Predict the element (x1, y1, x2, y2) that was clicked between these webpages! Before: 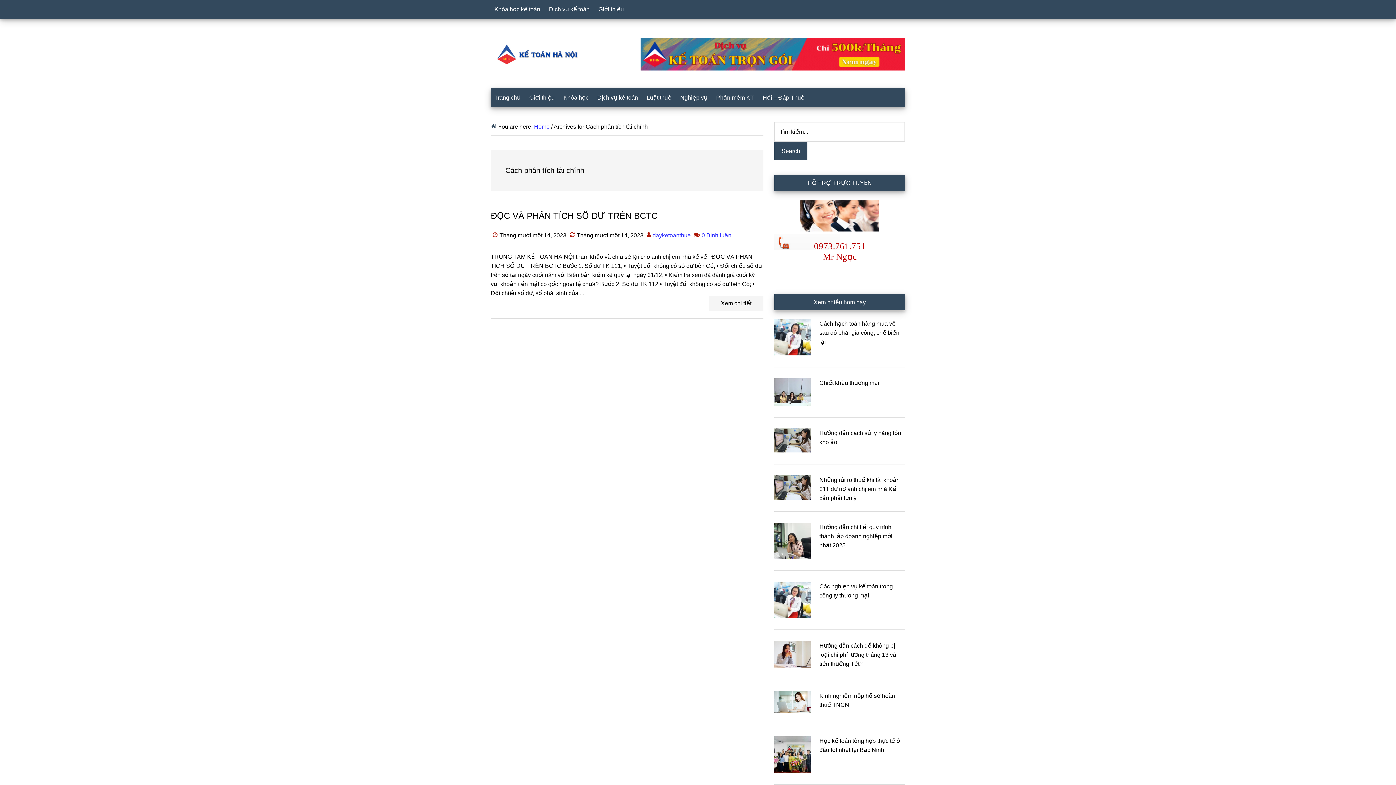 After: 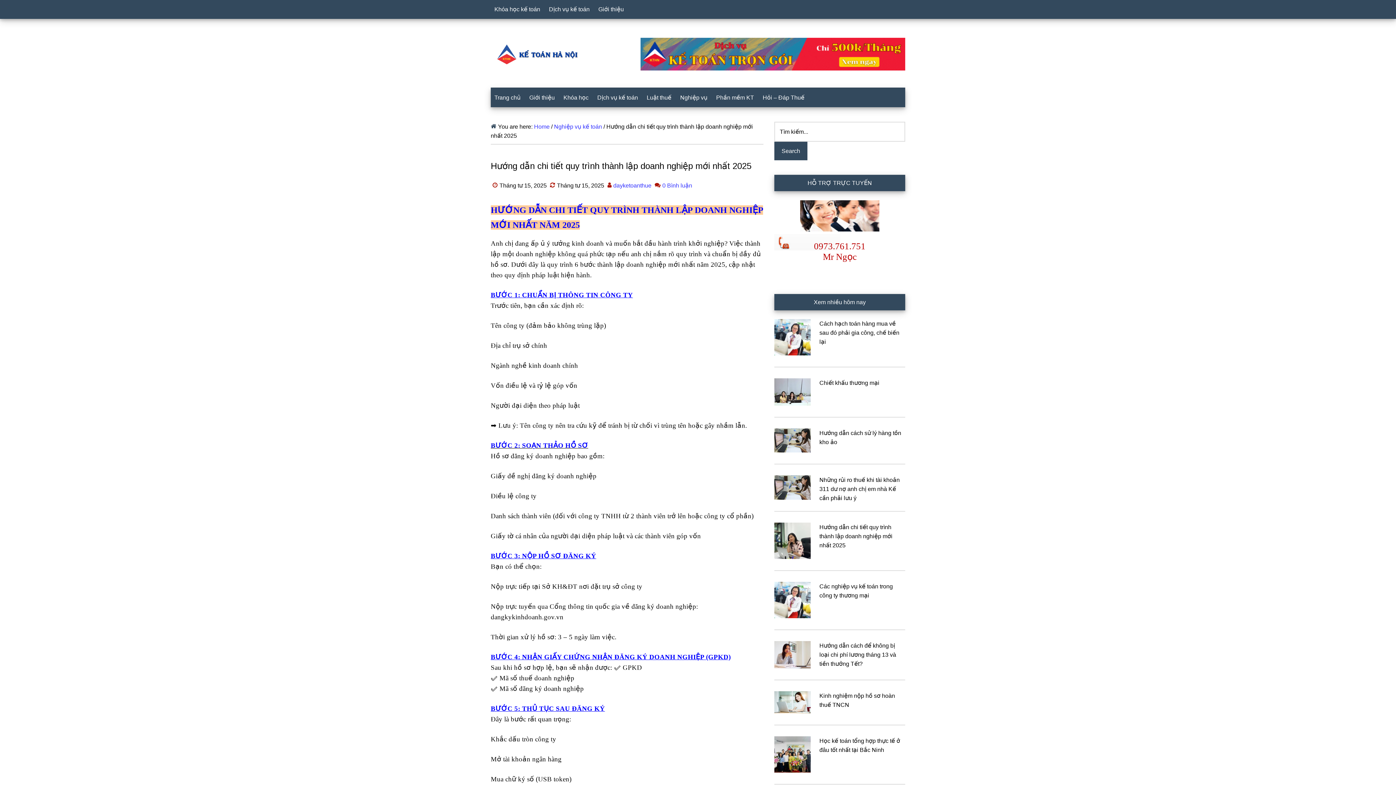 Action: bbox: (774, 522, 810, 561)